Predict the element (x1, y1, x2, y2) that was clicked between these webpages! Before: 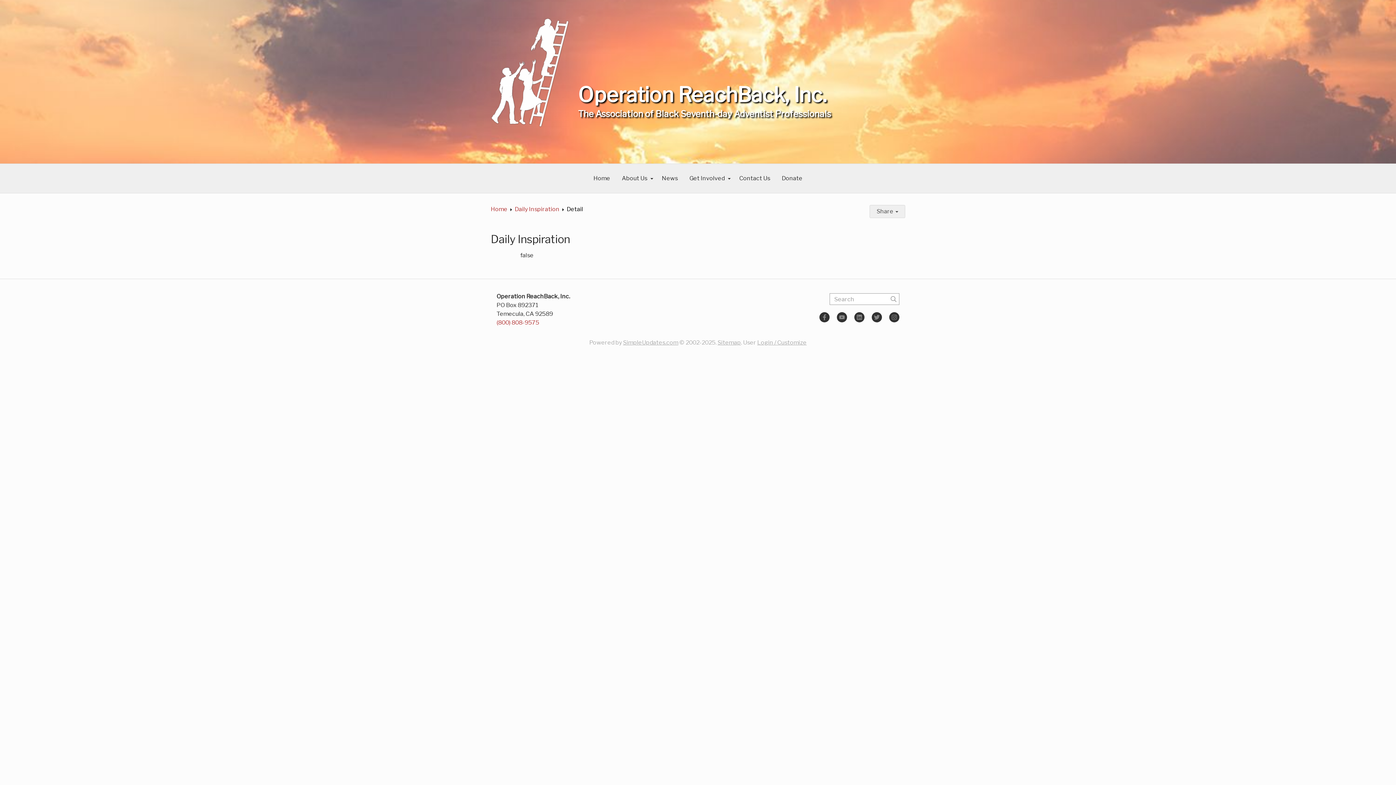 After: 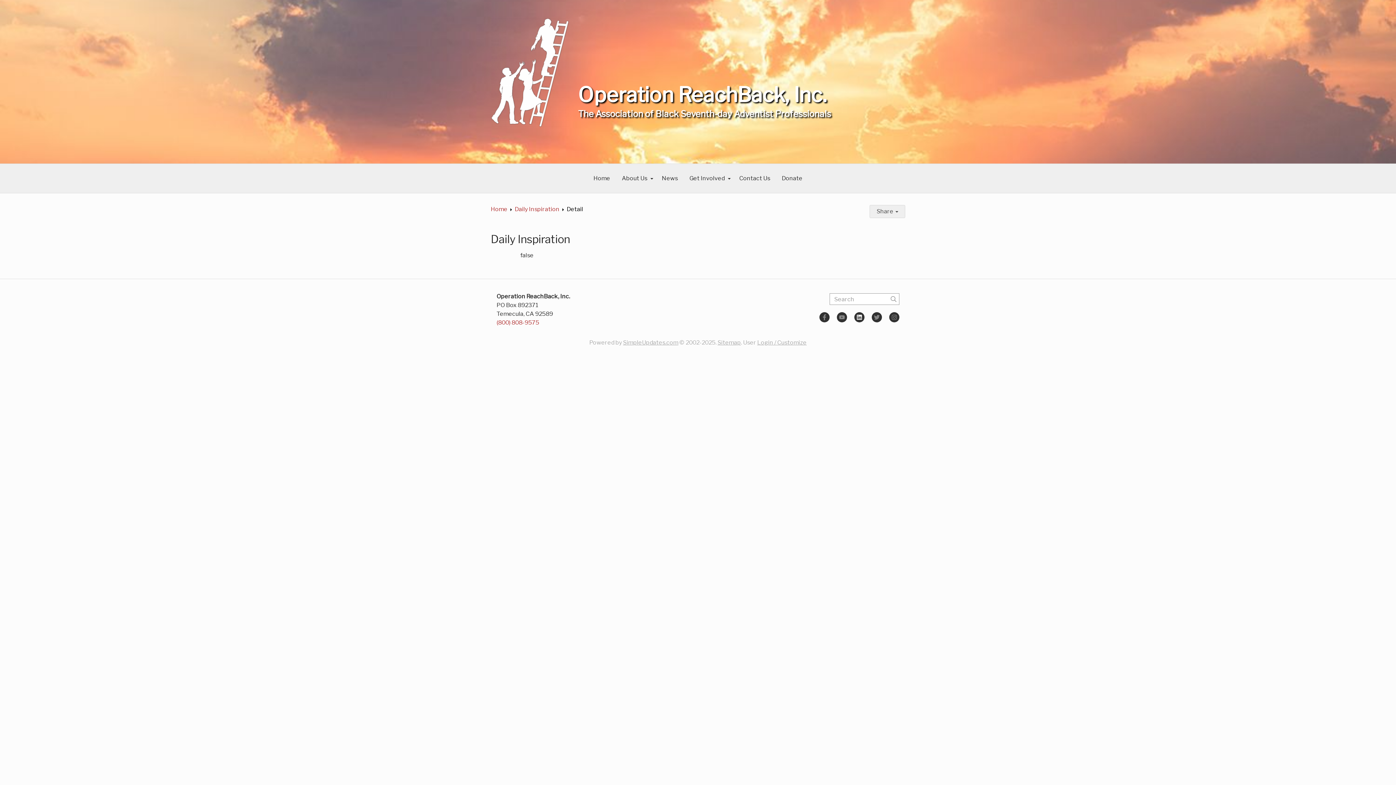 Action: label: LinkedIn bbox: (850, 308, 868, 326)